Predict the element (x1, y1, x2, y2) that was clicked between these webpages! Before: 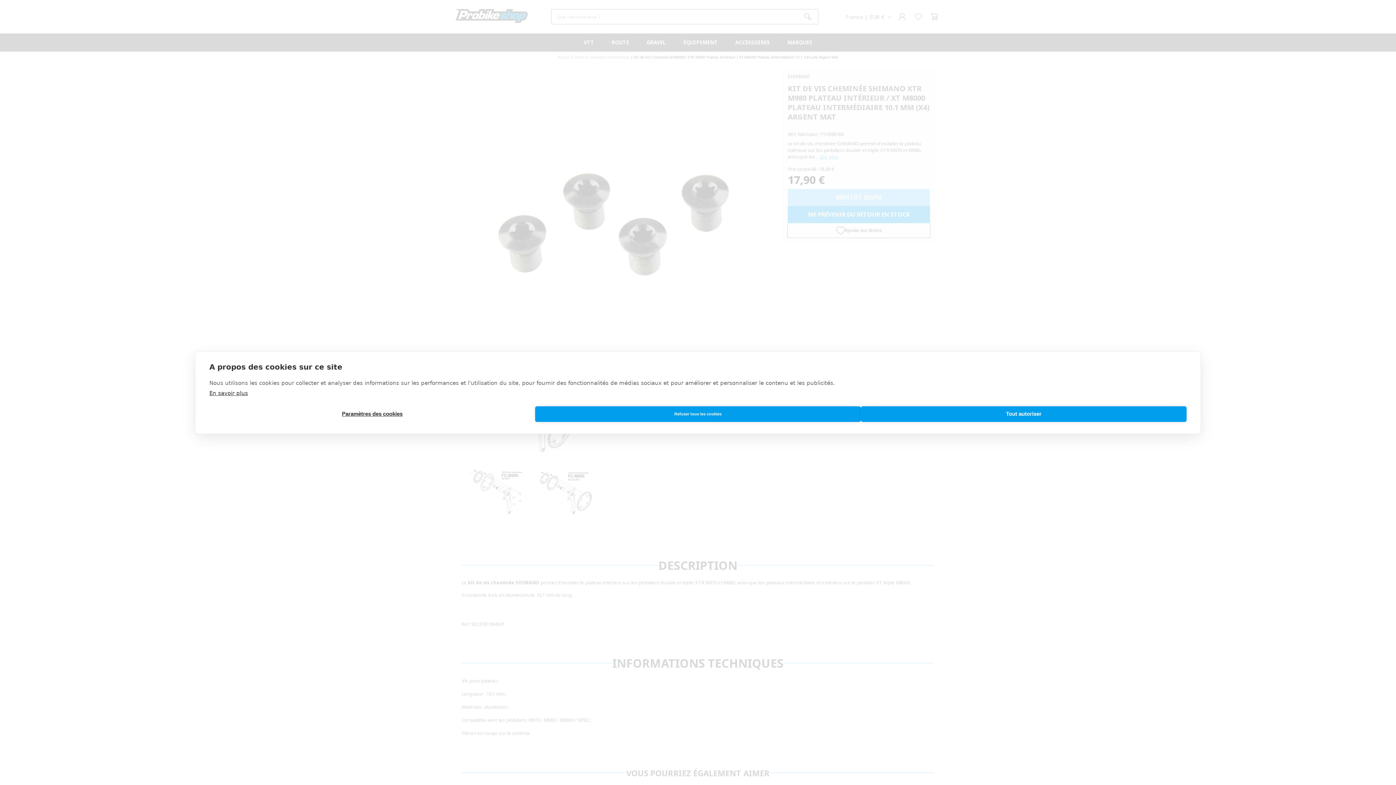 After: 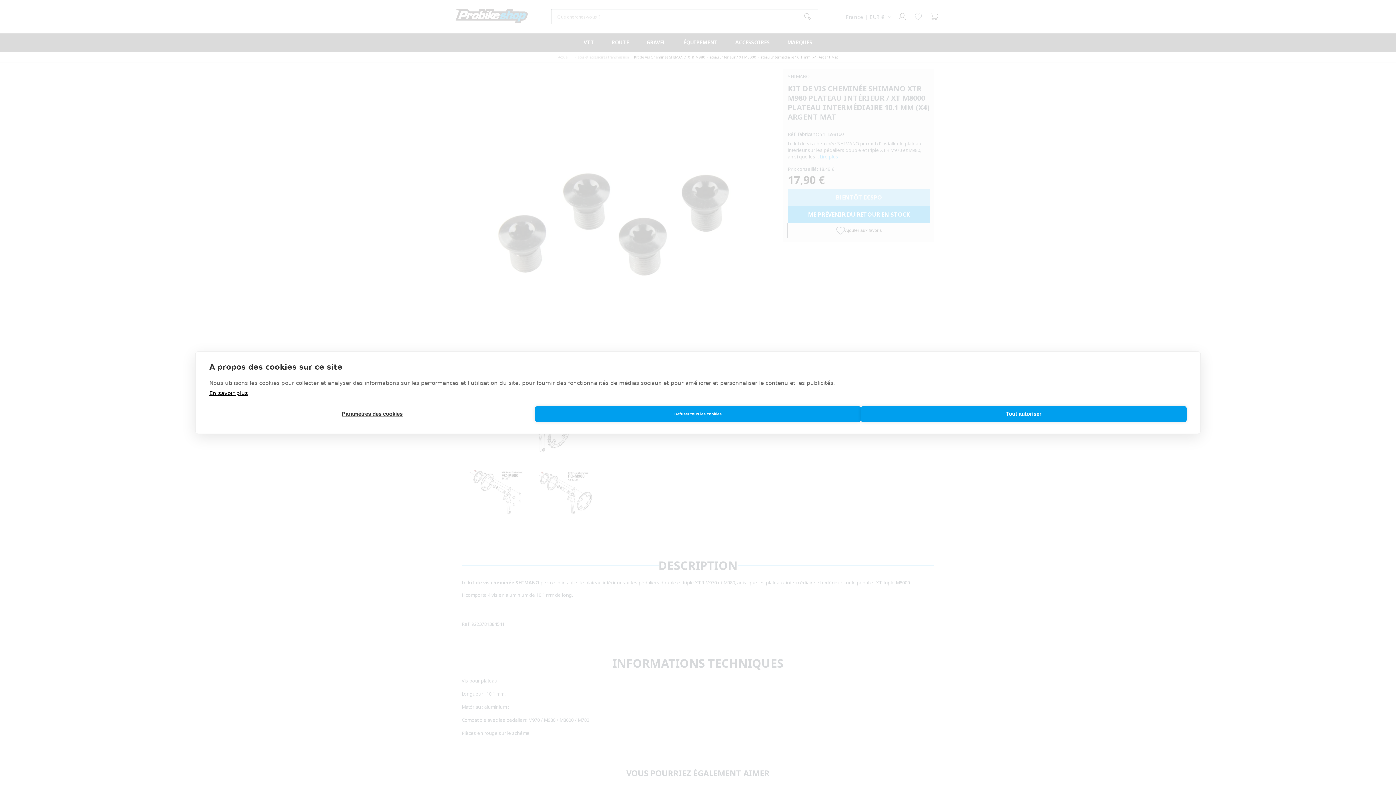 Action: bbox: (209, 390, 248, 396) label: En savoir plus